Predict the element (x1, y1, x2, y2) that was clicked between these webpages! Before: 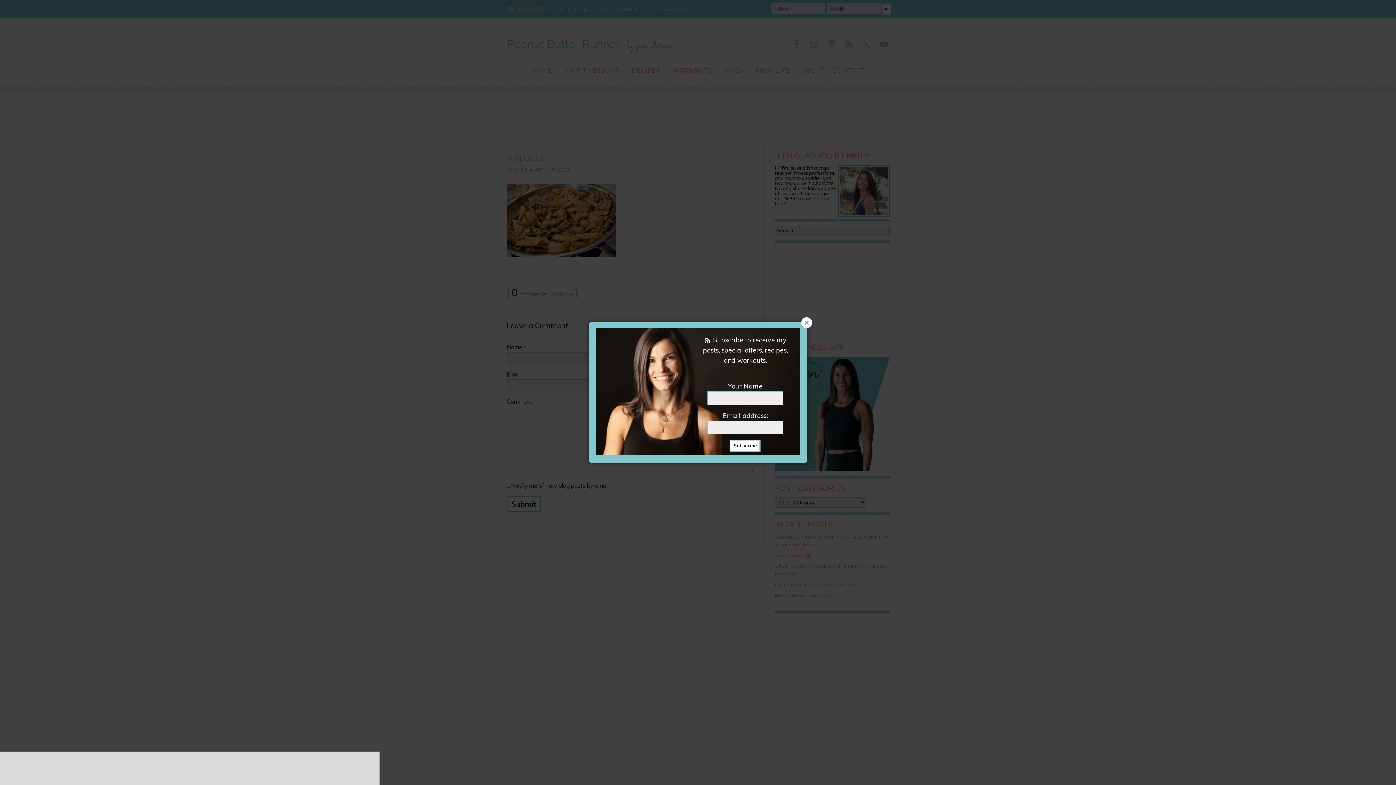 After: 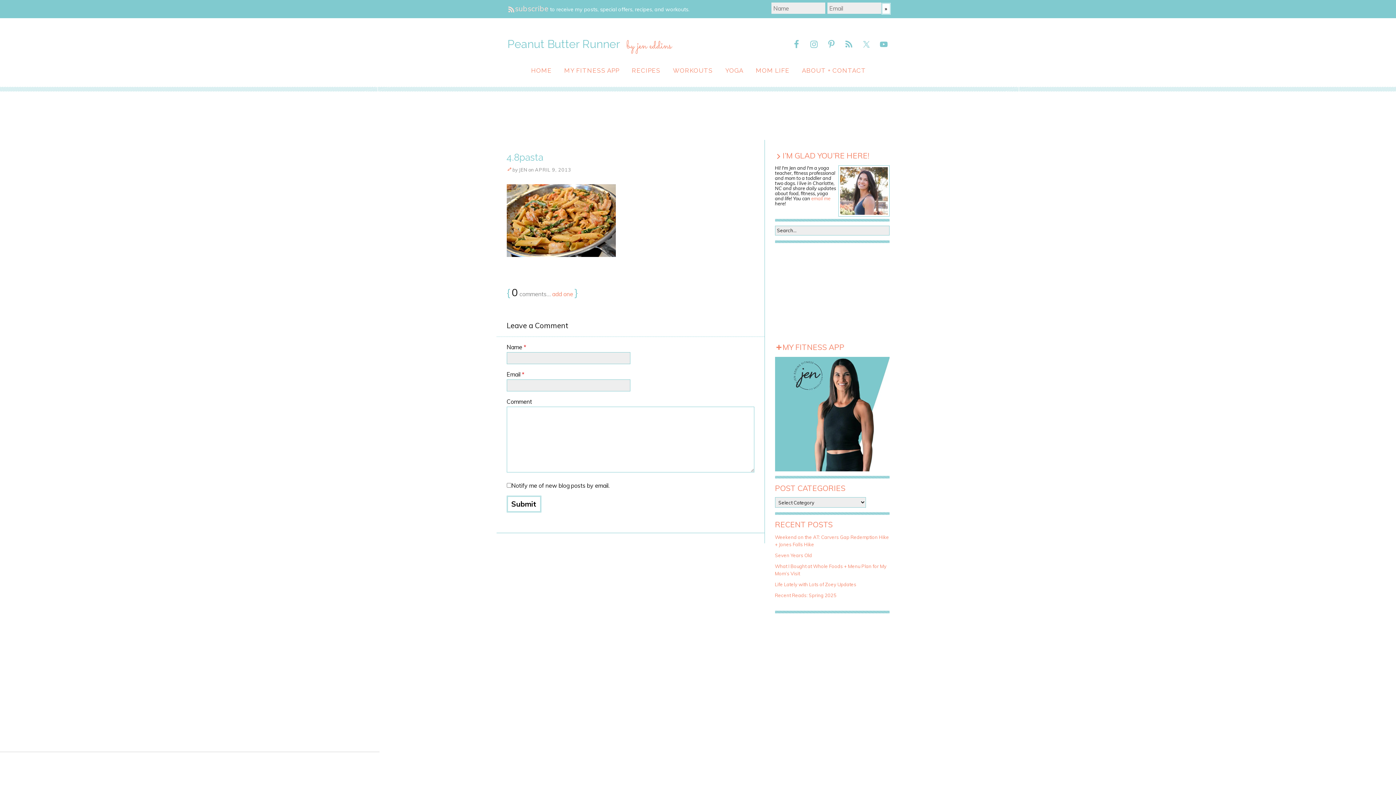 Action: bbox: (801, 317, 812, 328)